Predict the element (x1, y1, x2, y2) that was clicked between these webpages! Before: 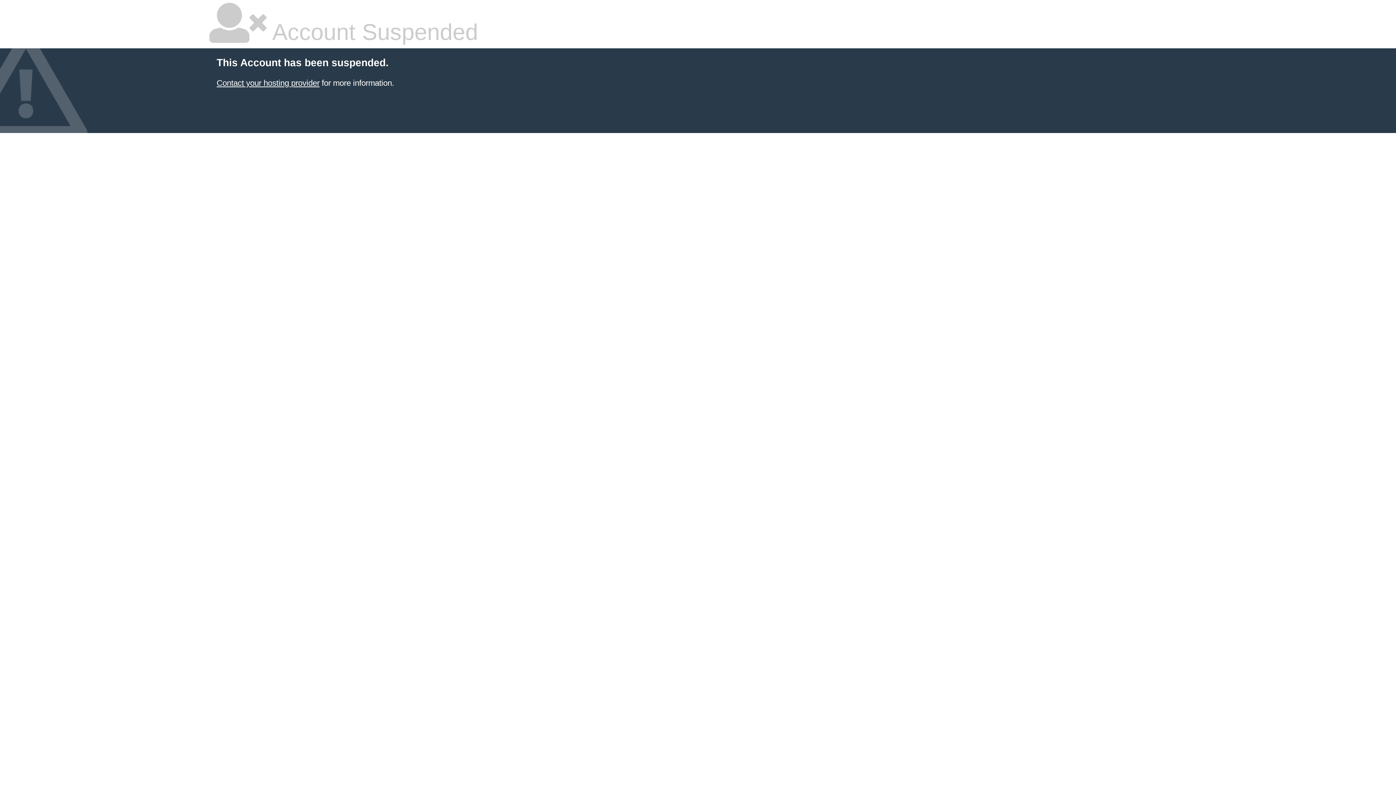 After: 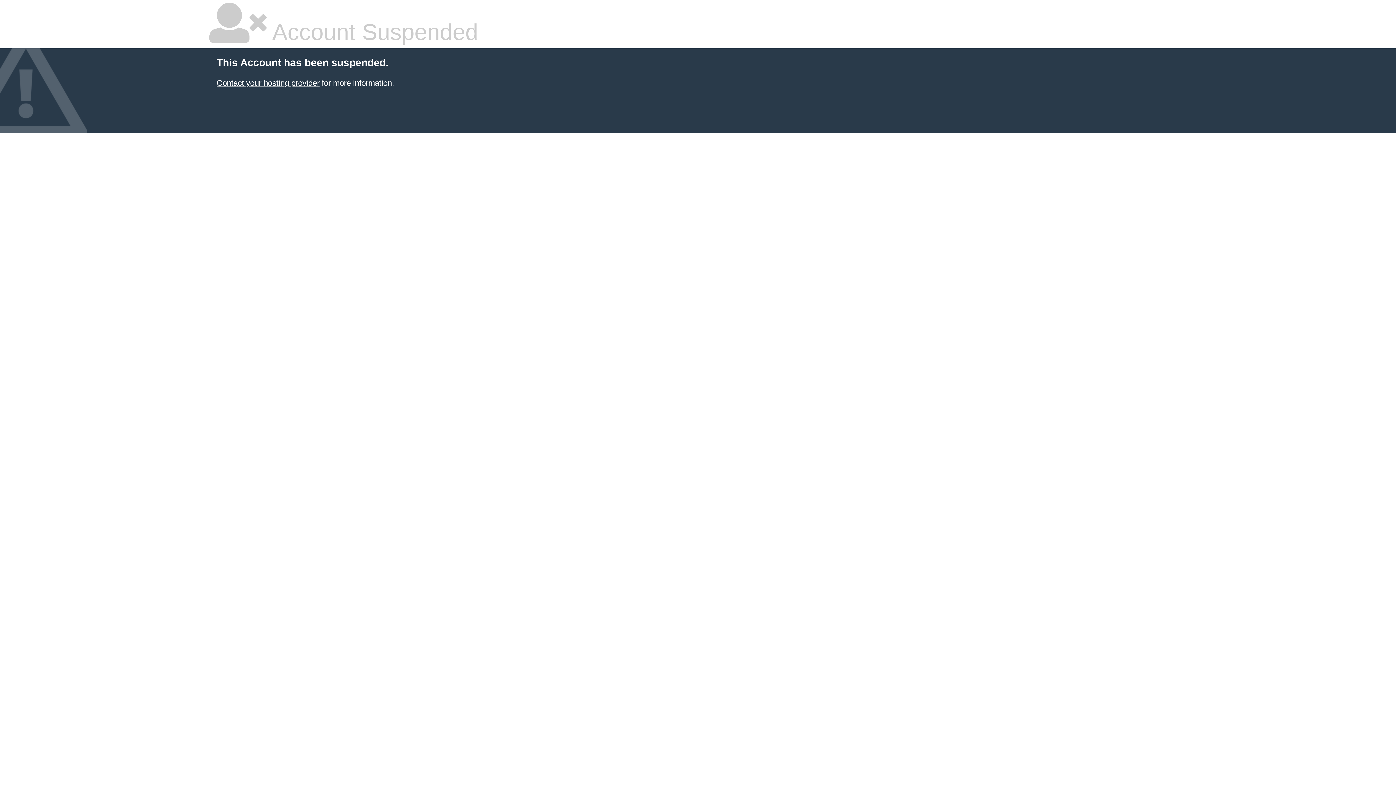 Action: bbox: (216, 78, 319, 87) label: Contact your hosting provider